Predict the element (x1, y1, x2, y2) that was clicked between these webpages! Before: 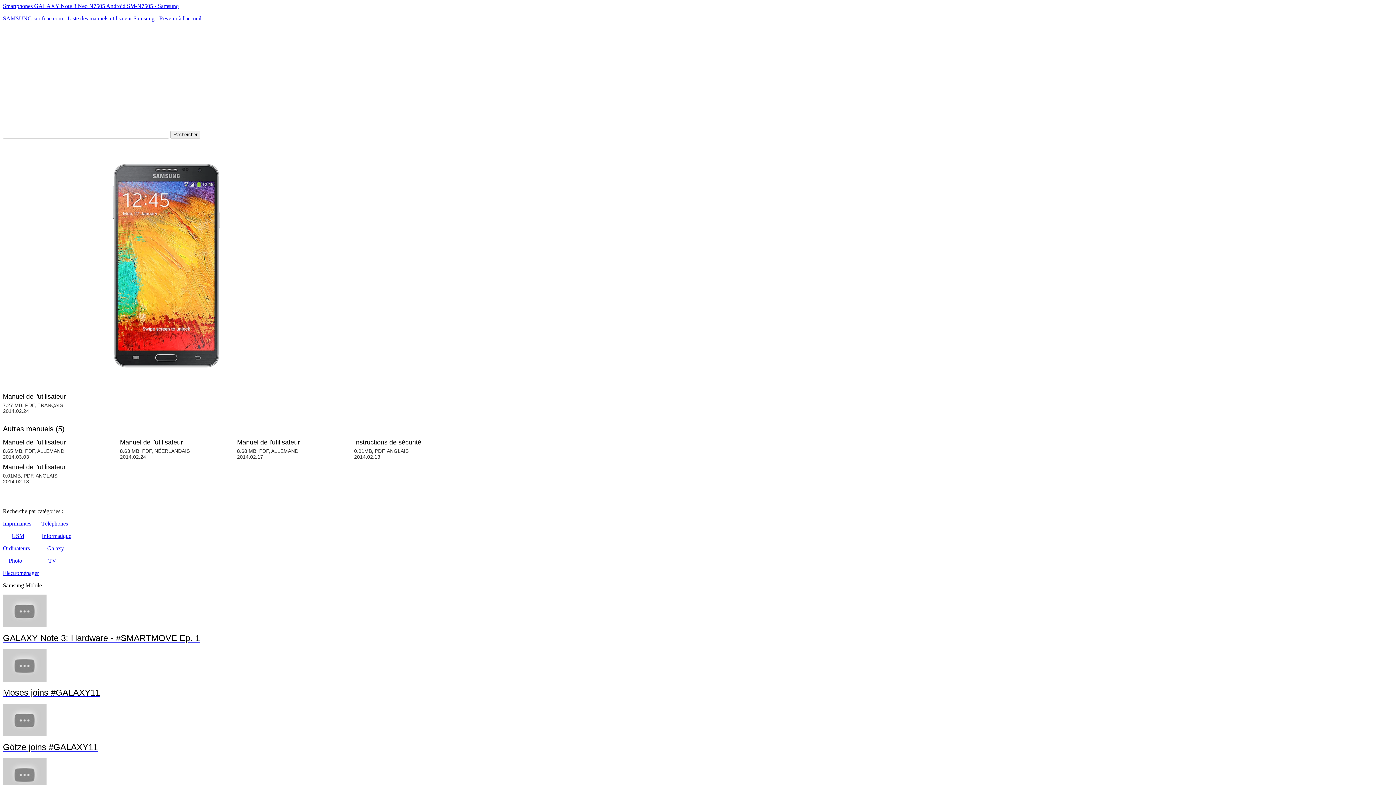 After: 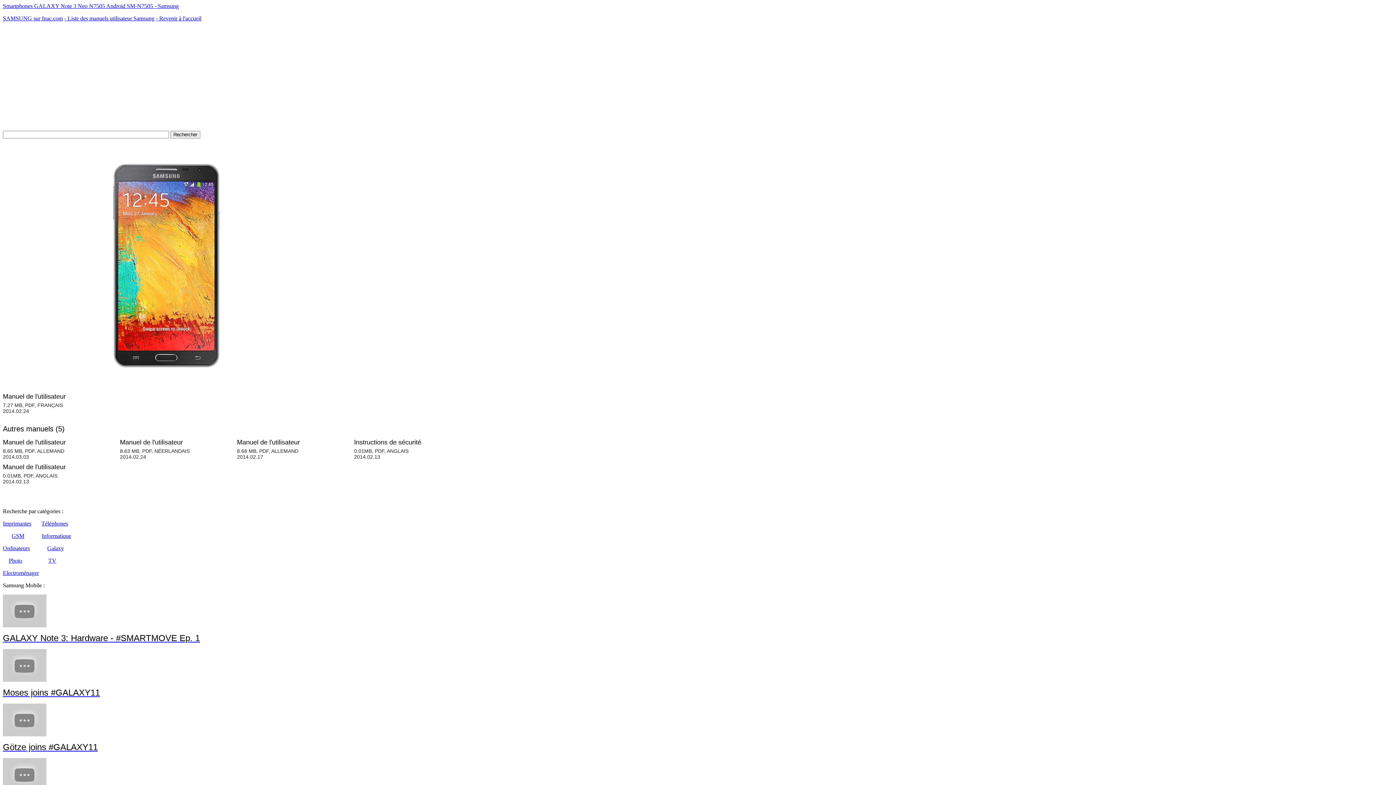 Action: label: GSM bbox: (11, 533, 24, 539)